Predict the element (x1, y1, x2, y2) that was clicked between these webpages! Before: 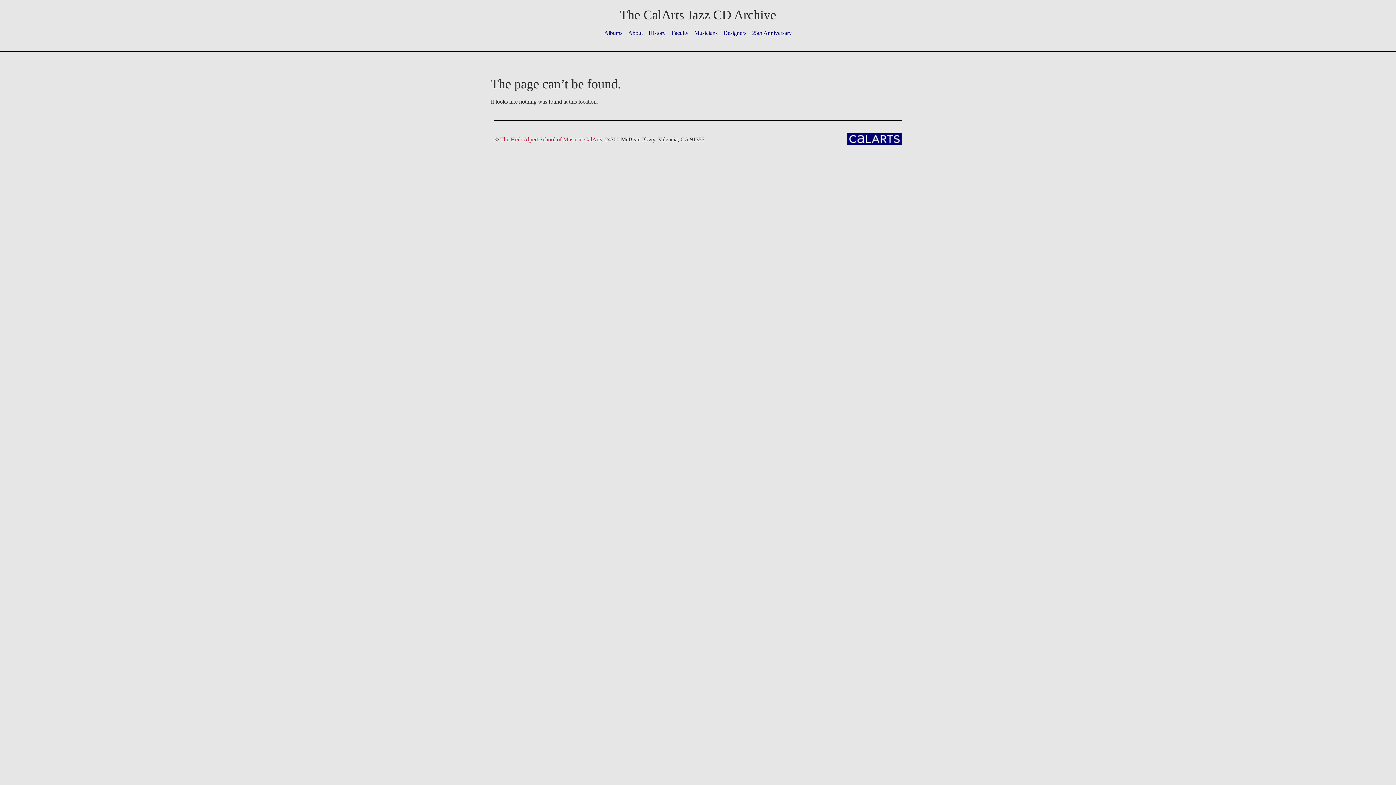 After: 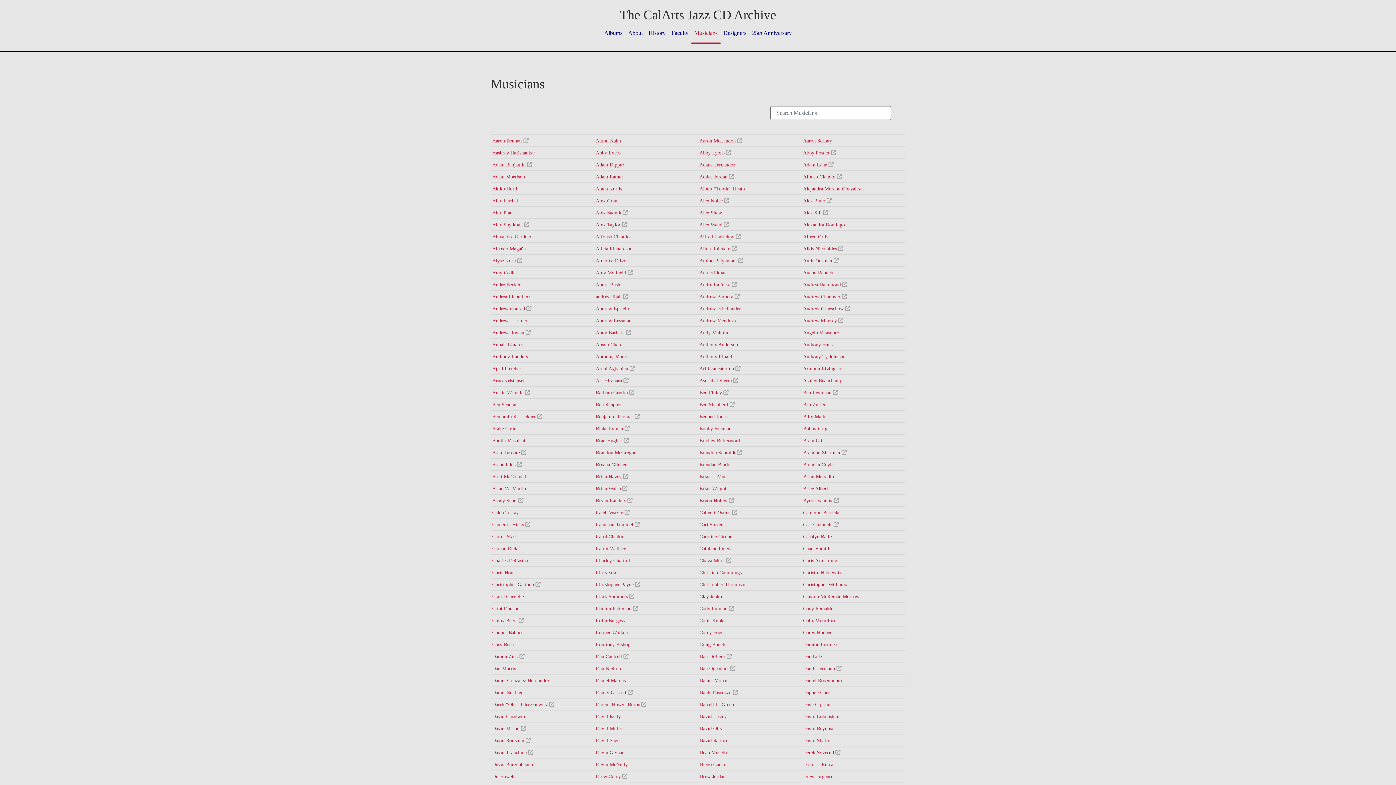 Action: bbox: (691, 22, 720, 43) label: Musicians